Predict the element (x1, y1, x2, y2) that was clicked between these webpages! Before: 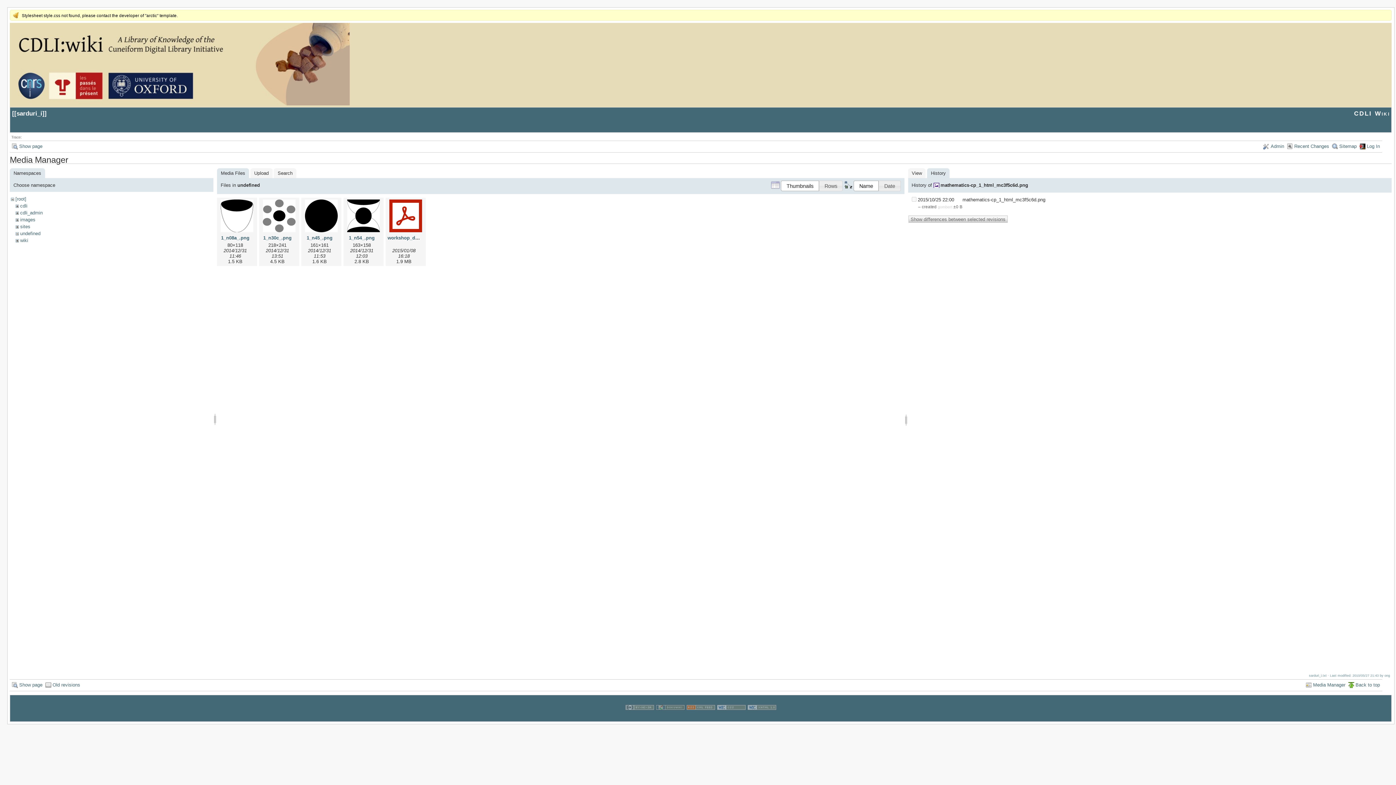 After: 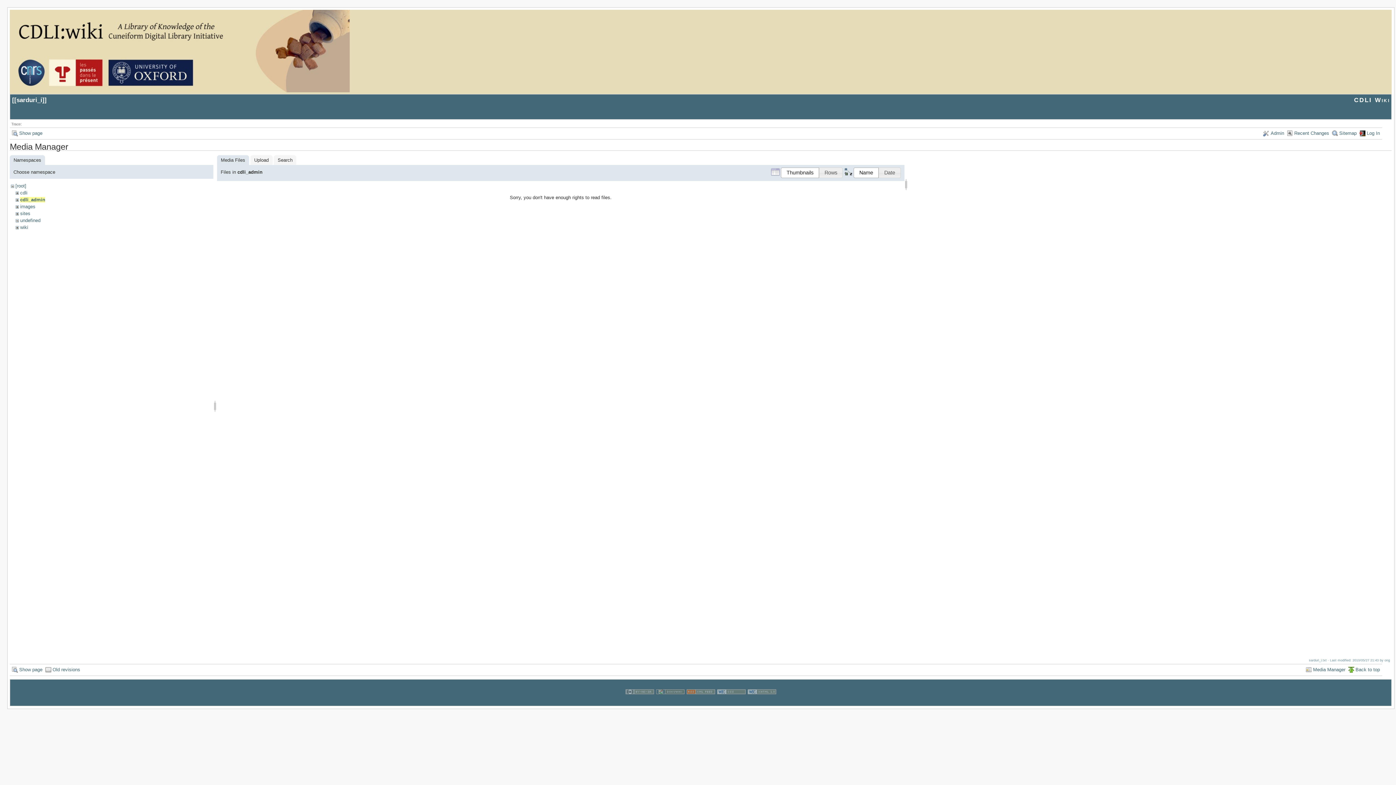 Action: label: cdli_admin bbox: (20, 210, 42, 215)